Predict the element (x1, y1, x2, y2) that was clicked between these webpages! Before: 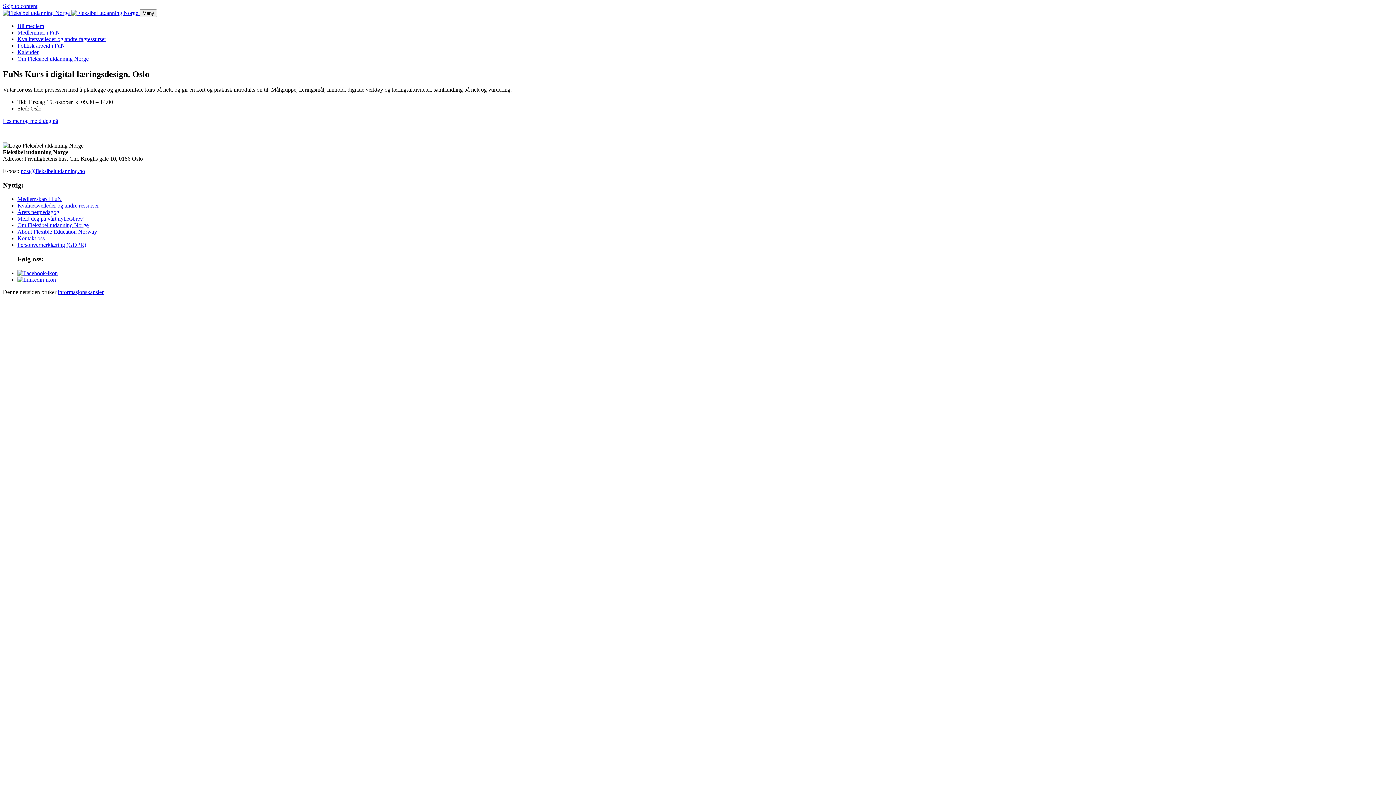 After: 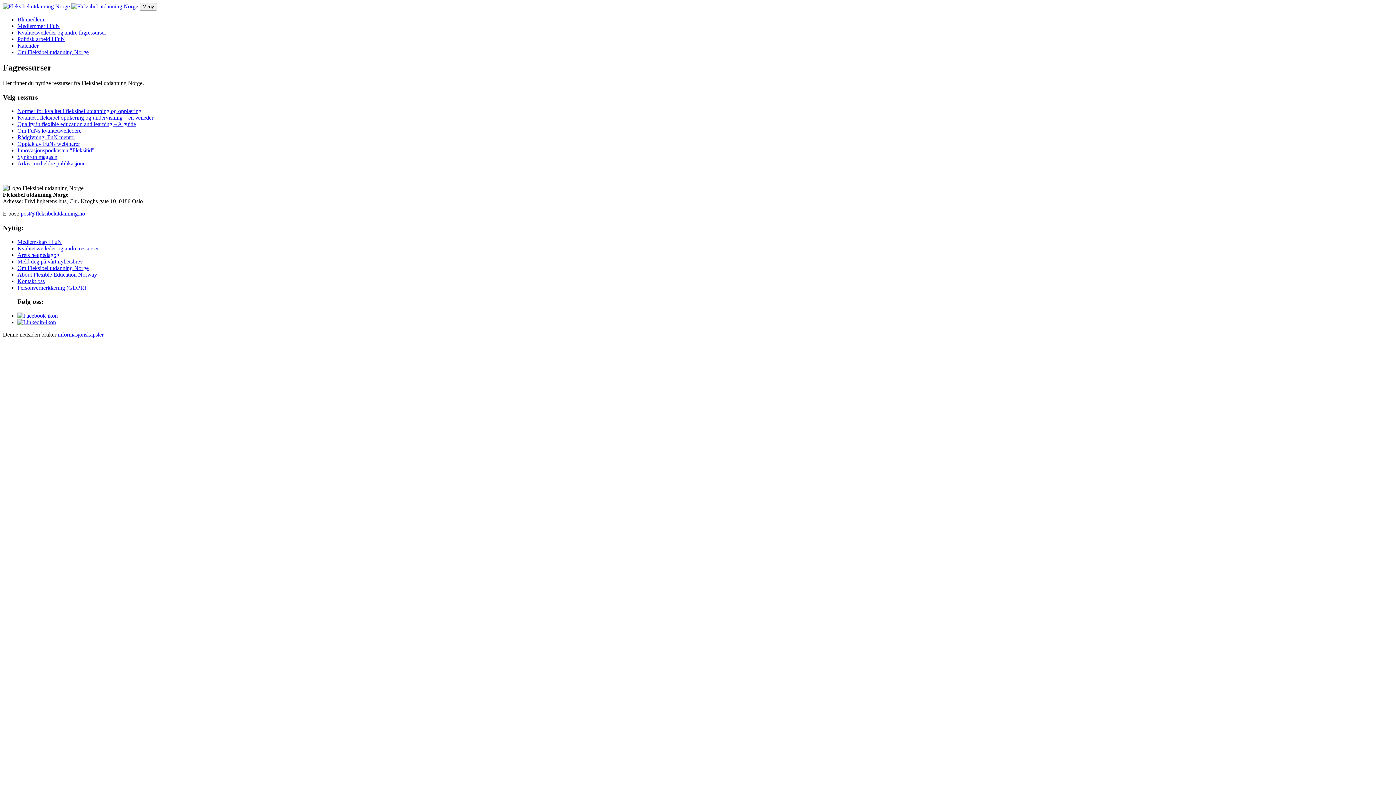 Action: label: Kvalitetsveileder og andre fagressurser bbox: (17, 36, 106, 42)